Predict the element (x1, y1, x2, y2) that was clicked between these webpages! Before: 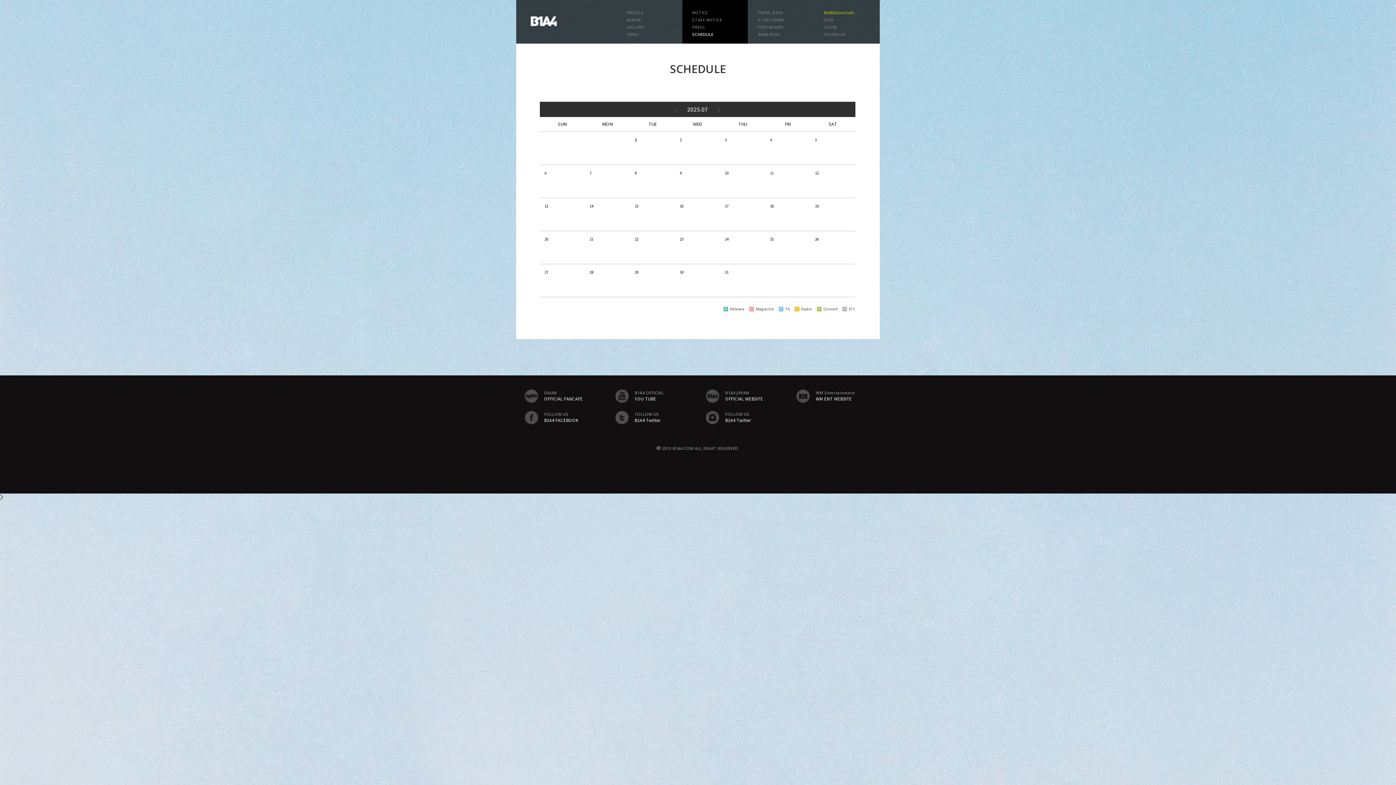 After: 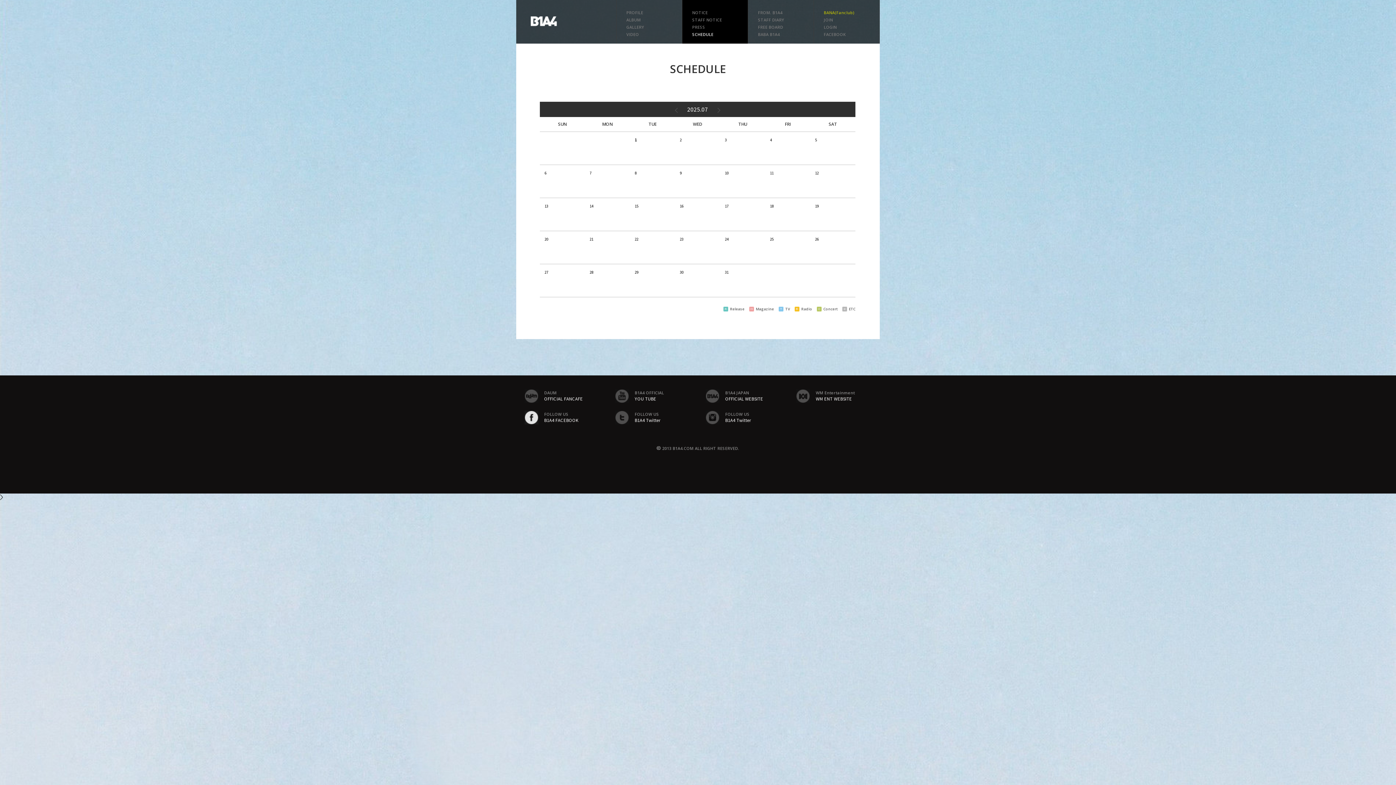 Action: bbox: (523, 409, 589, 425) label: FOLLOW US

B1A4 FACEBOOK